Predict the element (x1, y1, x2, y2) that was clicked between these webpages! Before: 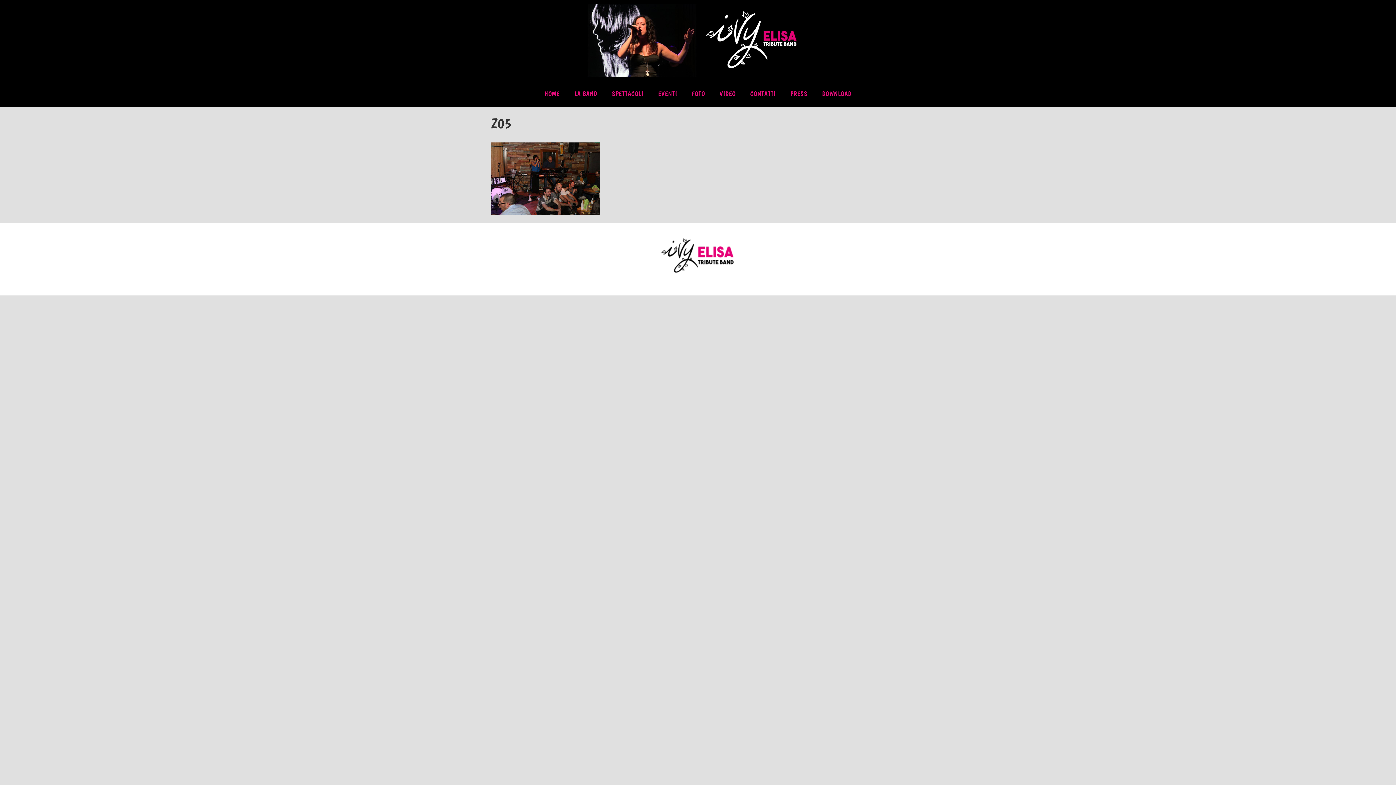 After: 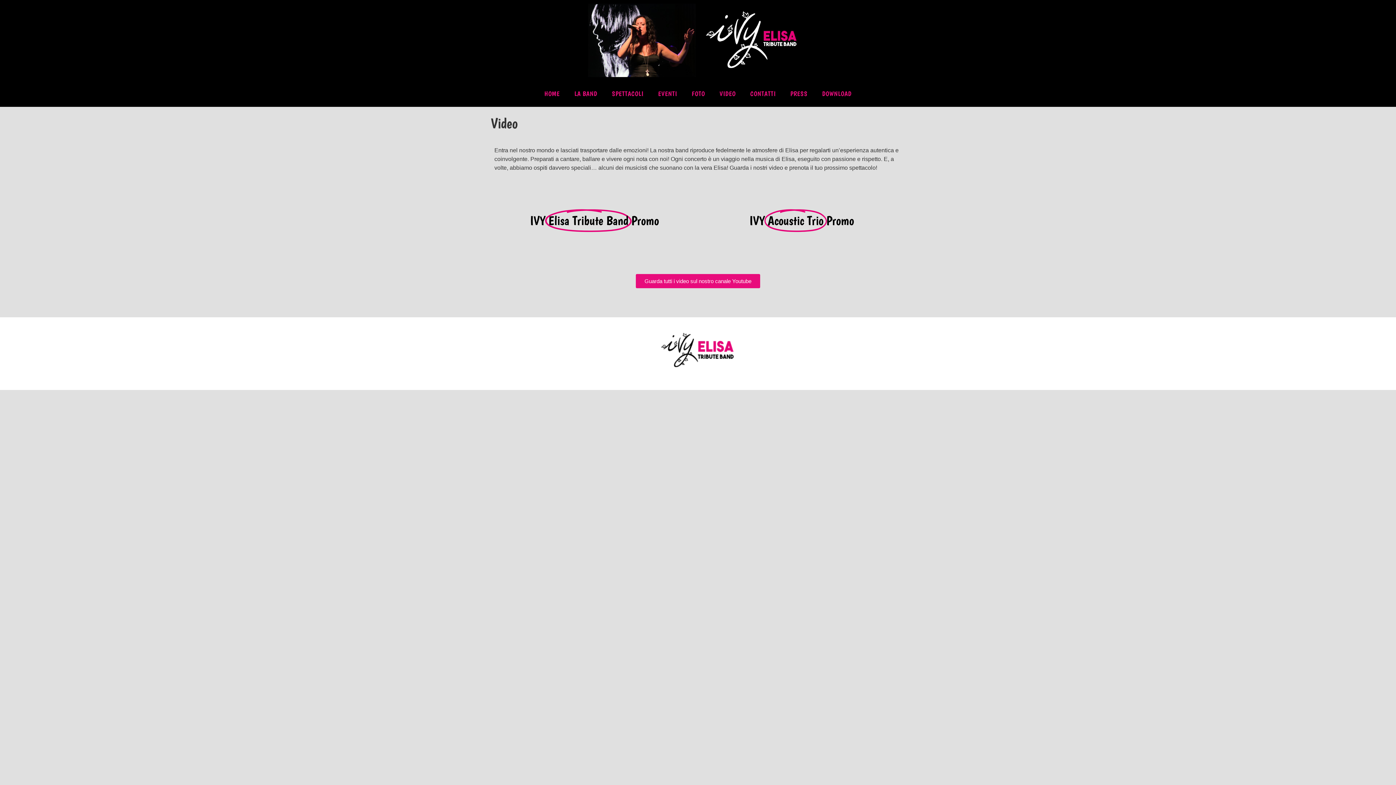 Action: label: VIDEO bbox: (712, 84, 743, 103)